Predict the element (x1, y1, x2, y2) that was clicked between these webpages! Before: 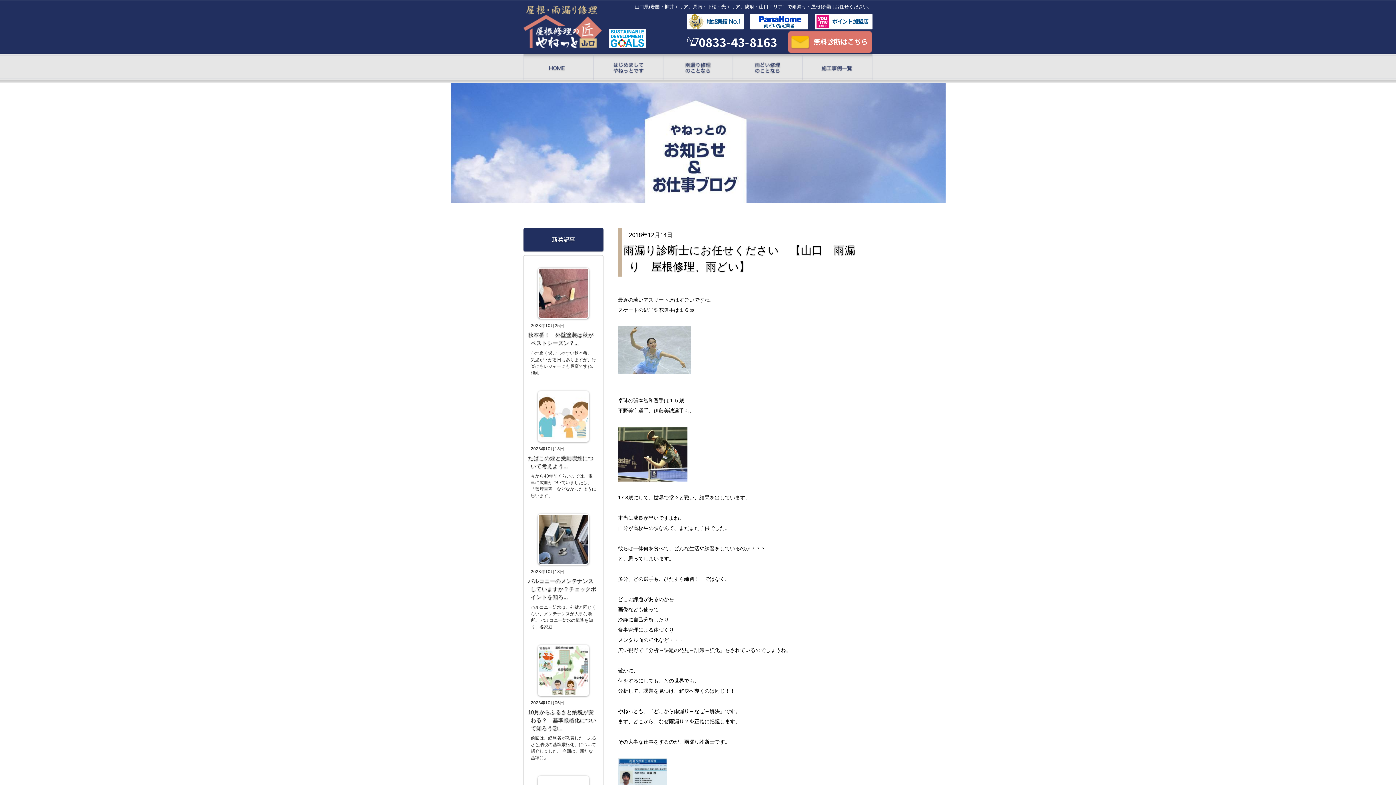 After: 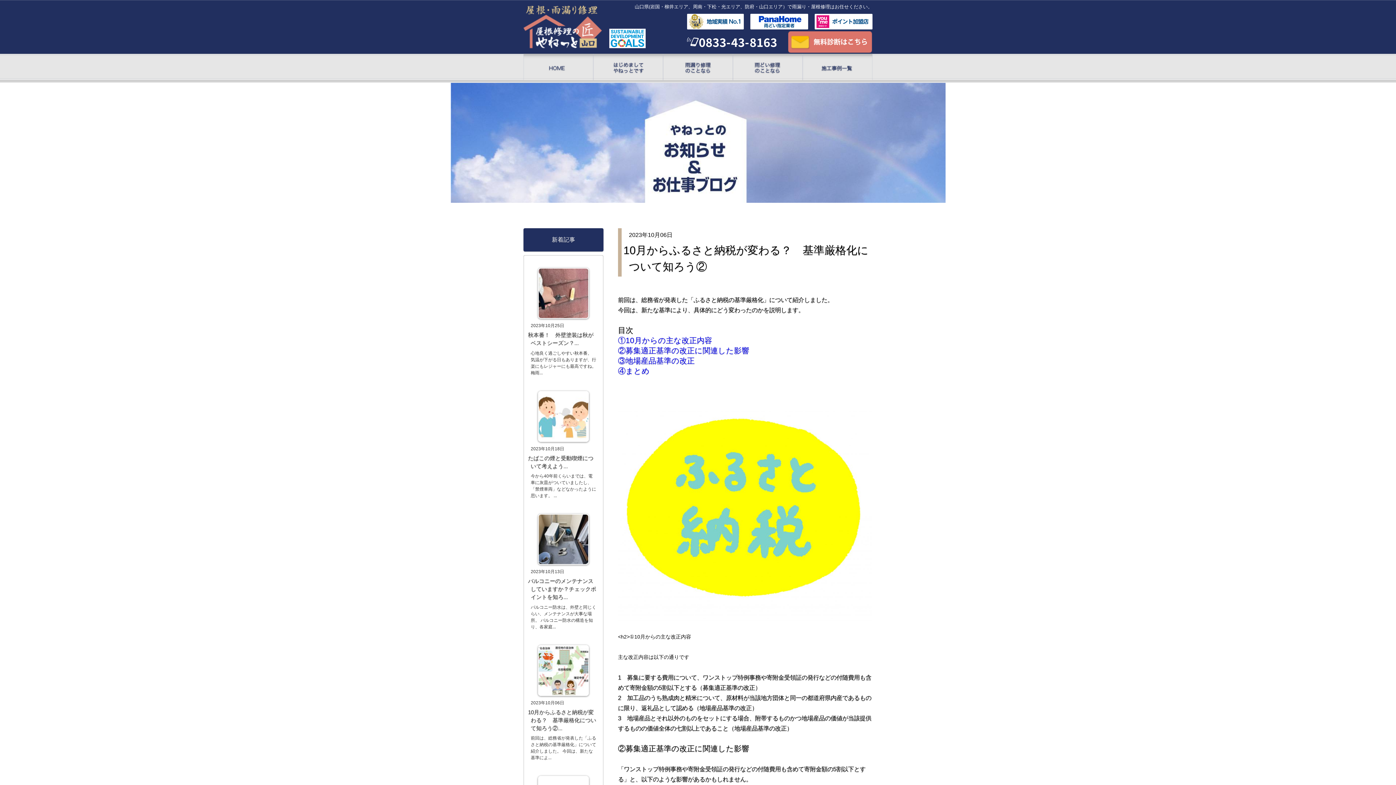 Action: bbox: (523, 639, 603, 770) label: 2023年10月06日

10月からふるさと納税が変わる？　基準厳格化について知ろう②...

前回は、総務省が発表した「ふるさと納税の基準厳格化」について紹介しました。 今回は、新たな基準によ...